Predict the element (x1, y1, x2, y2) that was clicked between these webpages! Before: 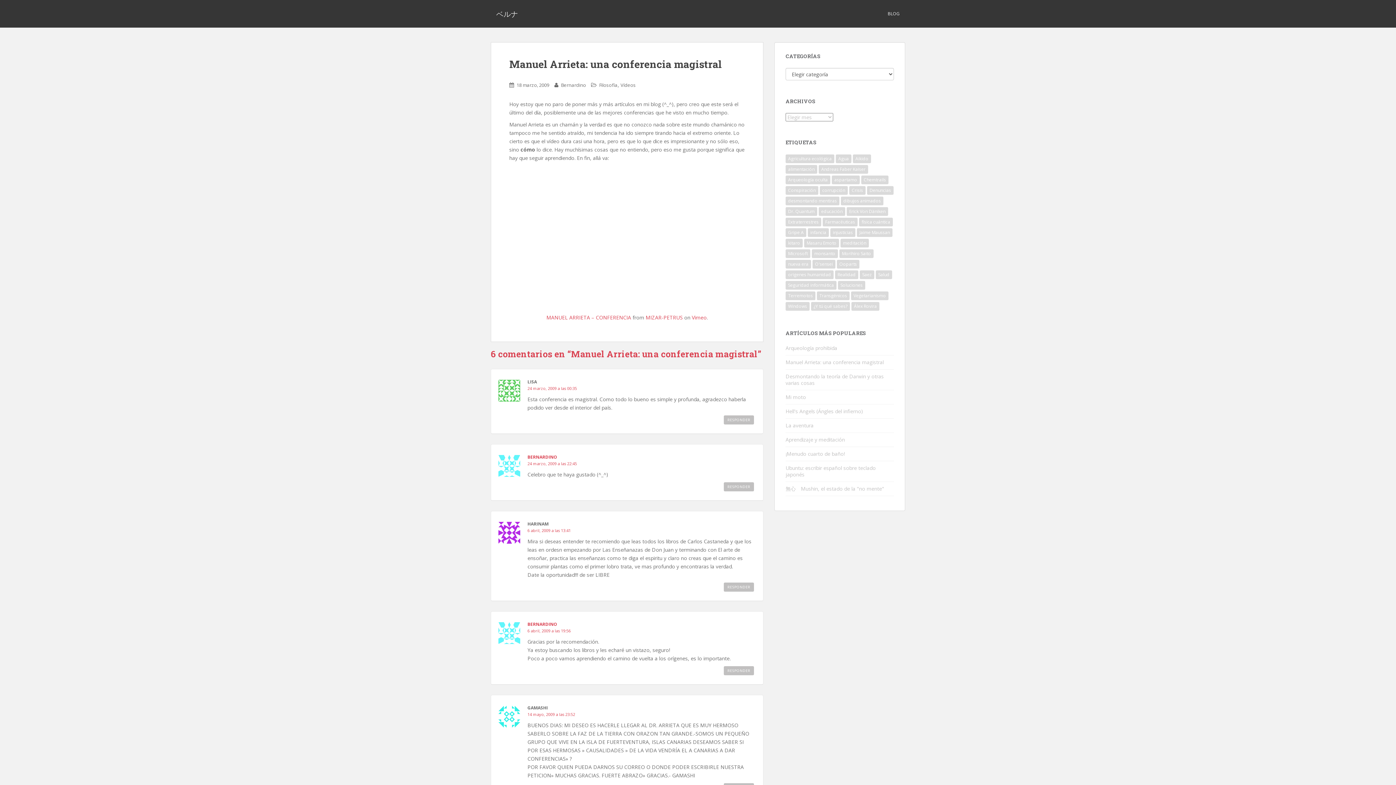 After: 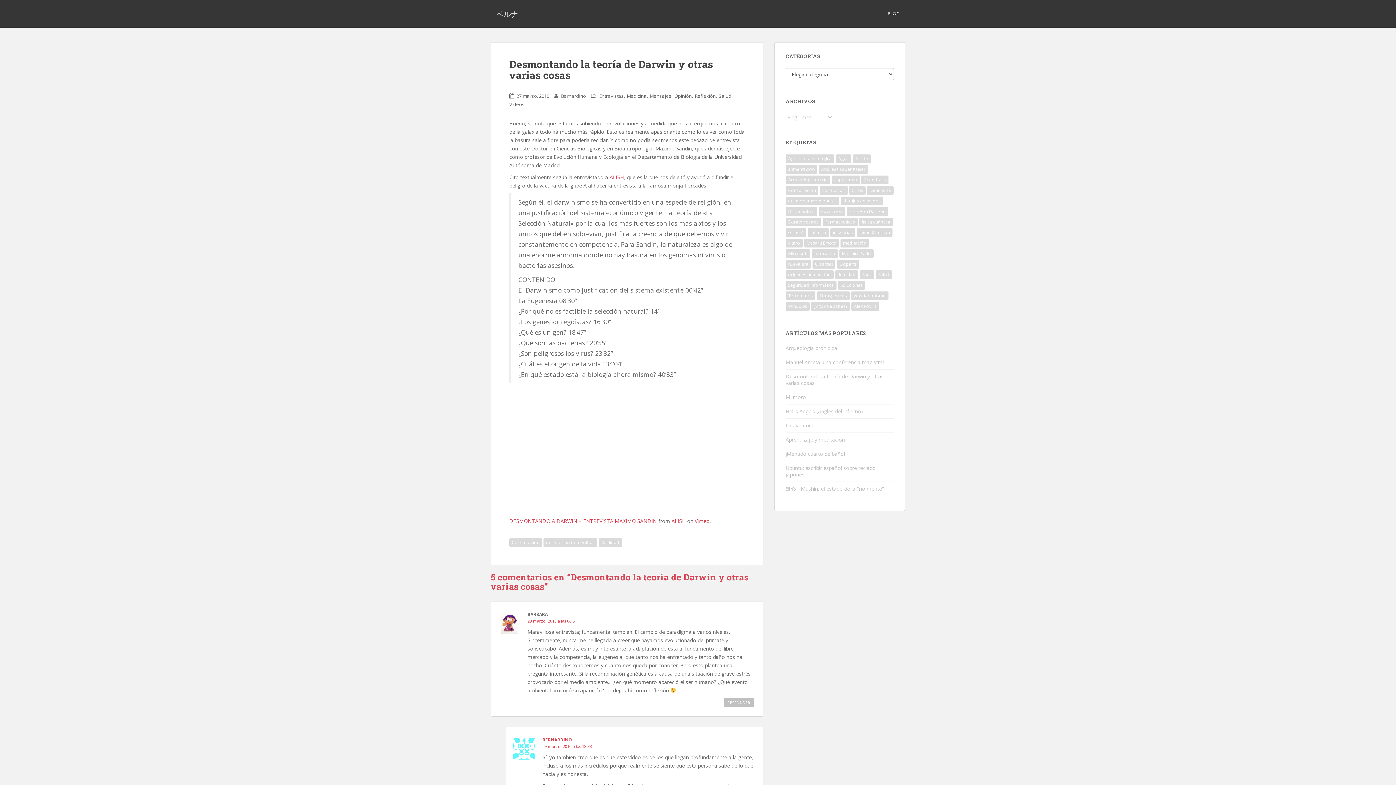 Action: bbox: (785, 373, 884, 386) label: Desmontando la teoría de Darwin y otras varias cosas